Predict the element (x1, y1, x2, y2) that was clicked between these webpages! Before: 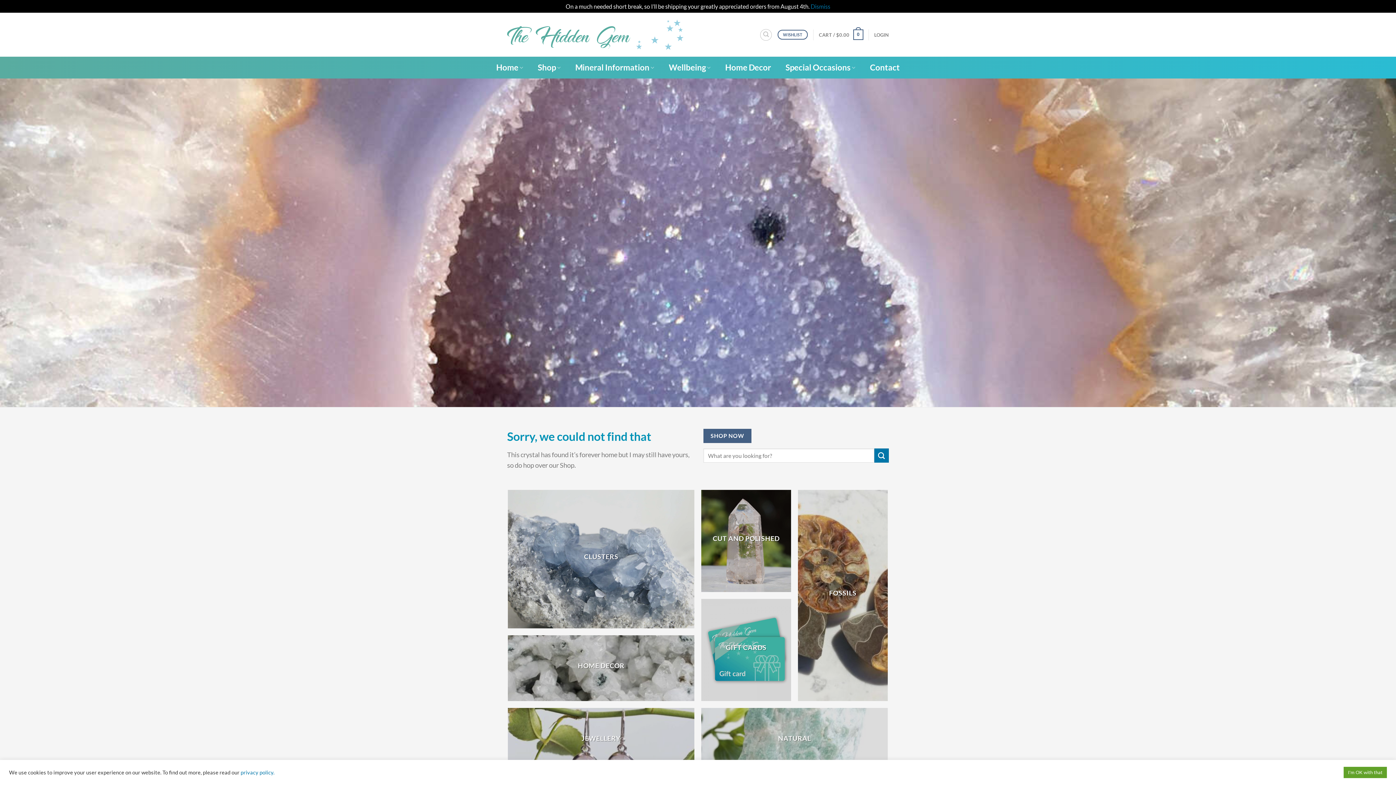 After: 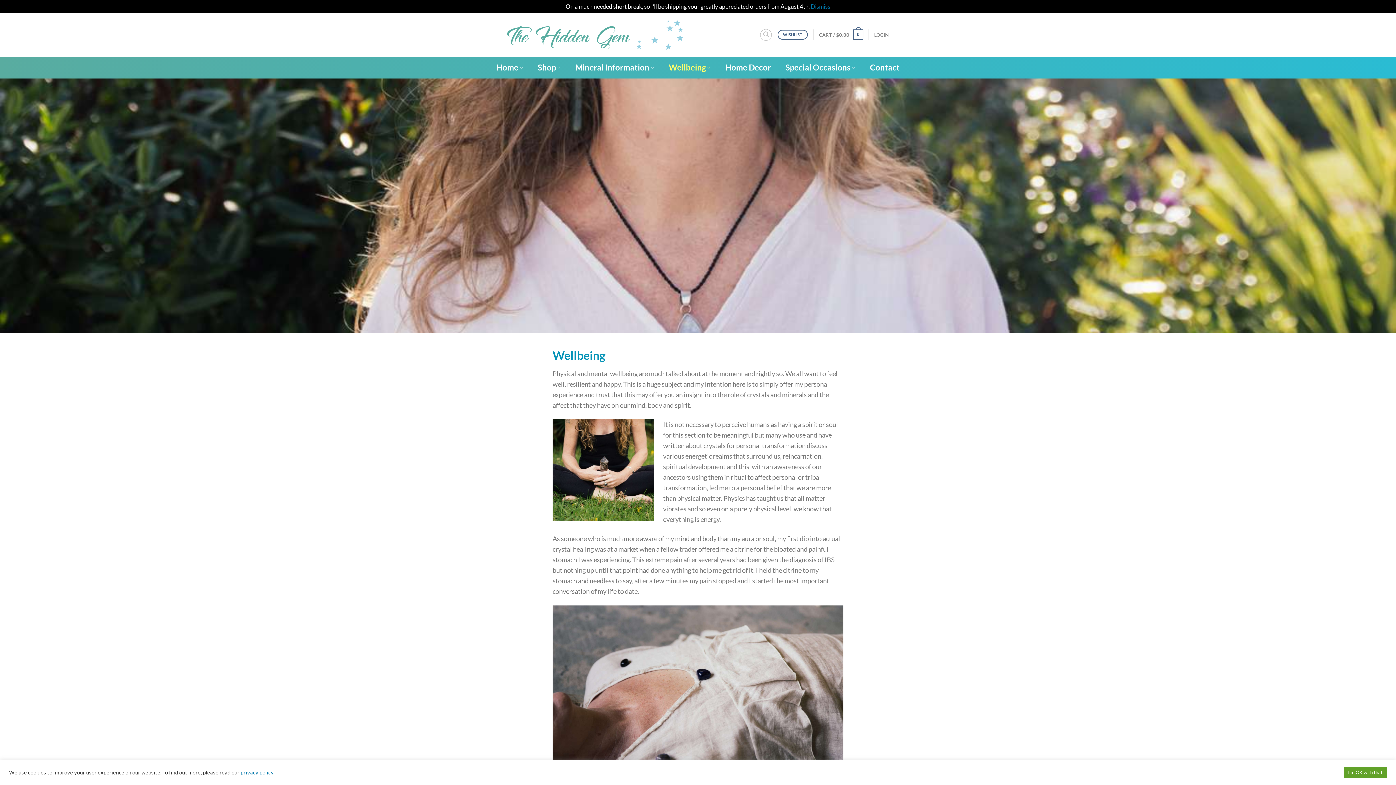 Action: bbox: (668, 58, 710, 76) label: Wellbeing